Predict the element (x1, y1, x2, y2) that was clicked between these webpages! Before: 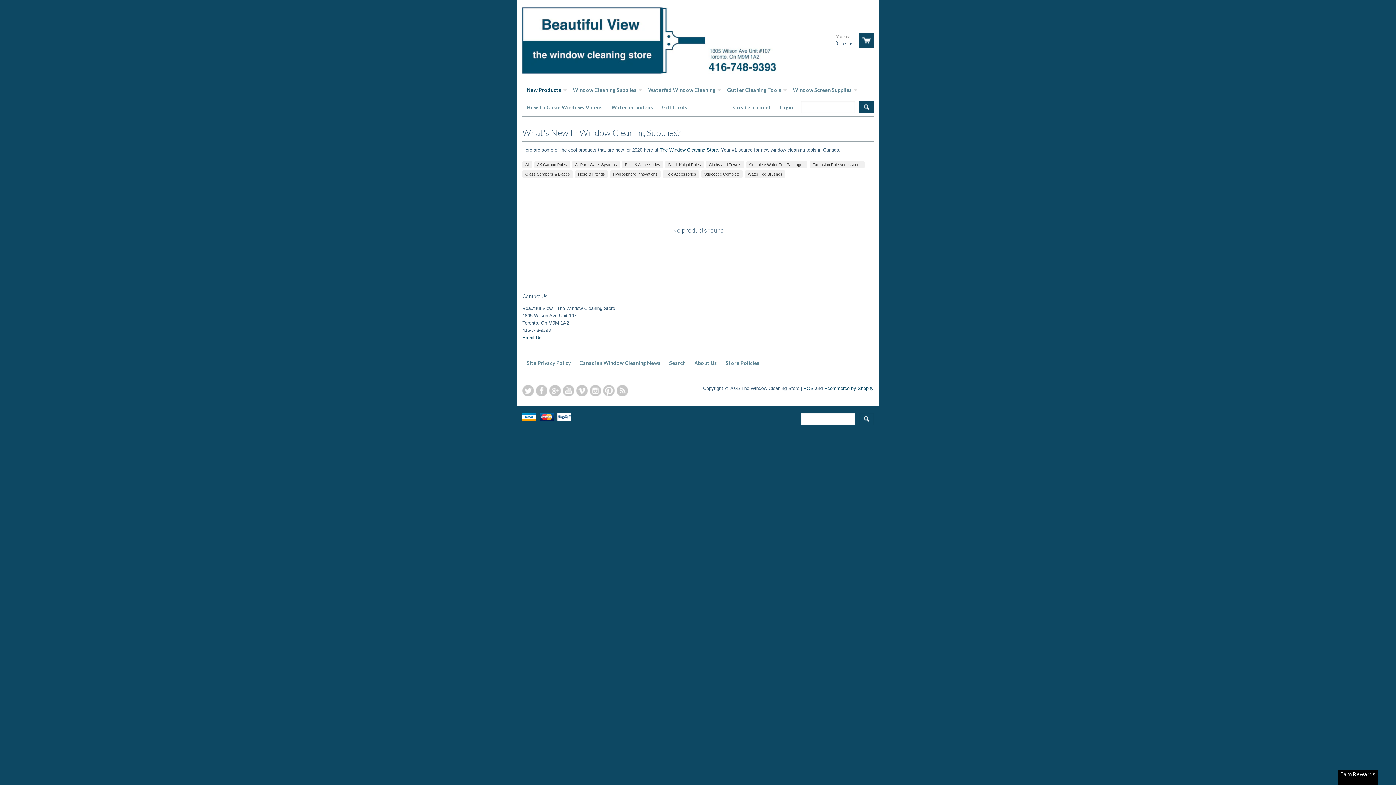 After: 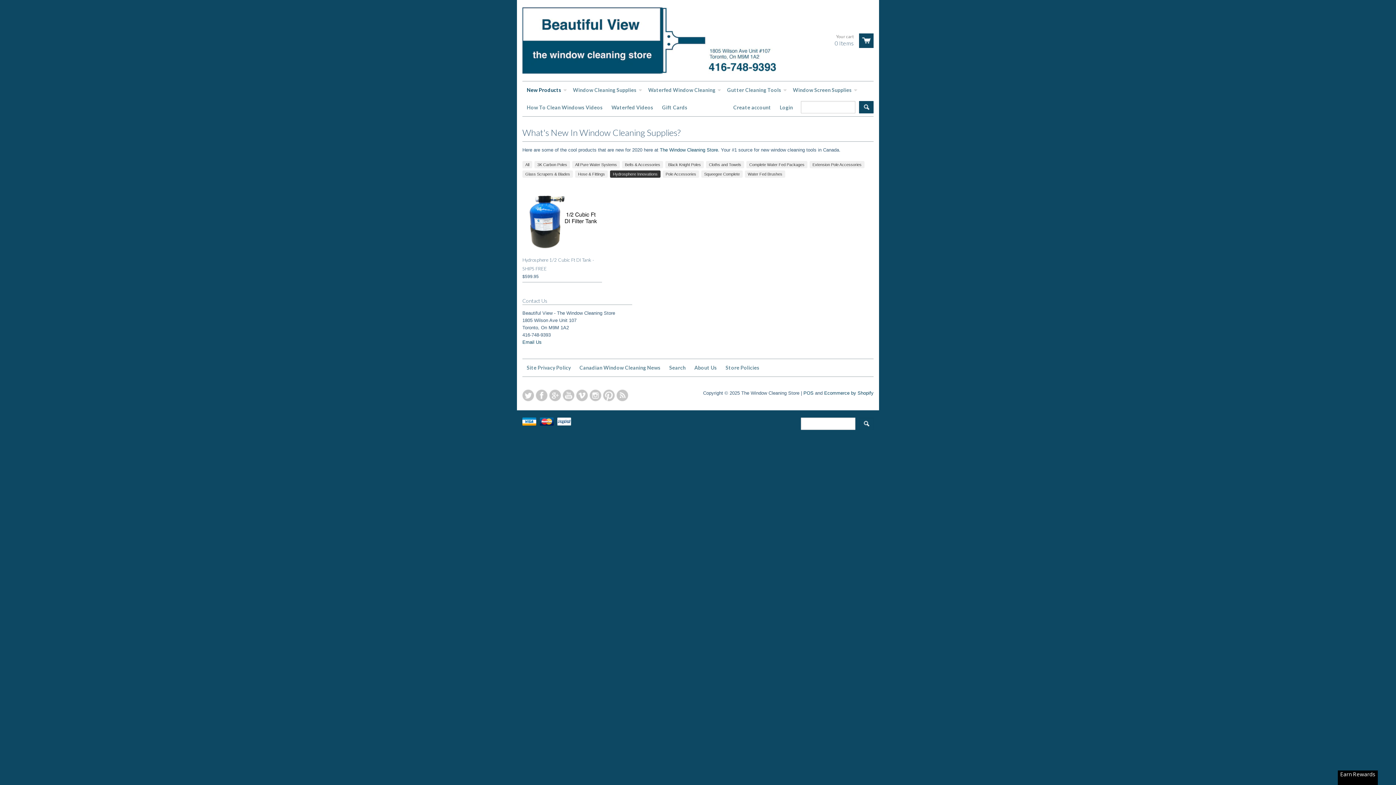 Action: bbox: (610, 170, 660, 177) label: Hydrosphere Innovations